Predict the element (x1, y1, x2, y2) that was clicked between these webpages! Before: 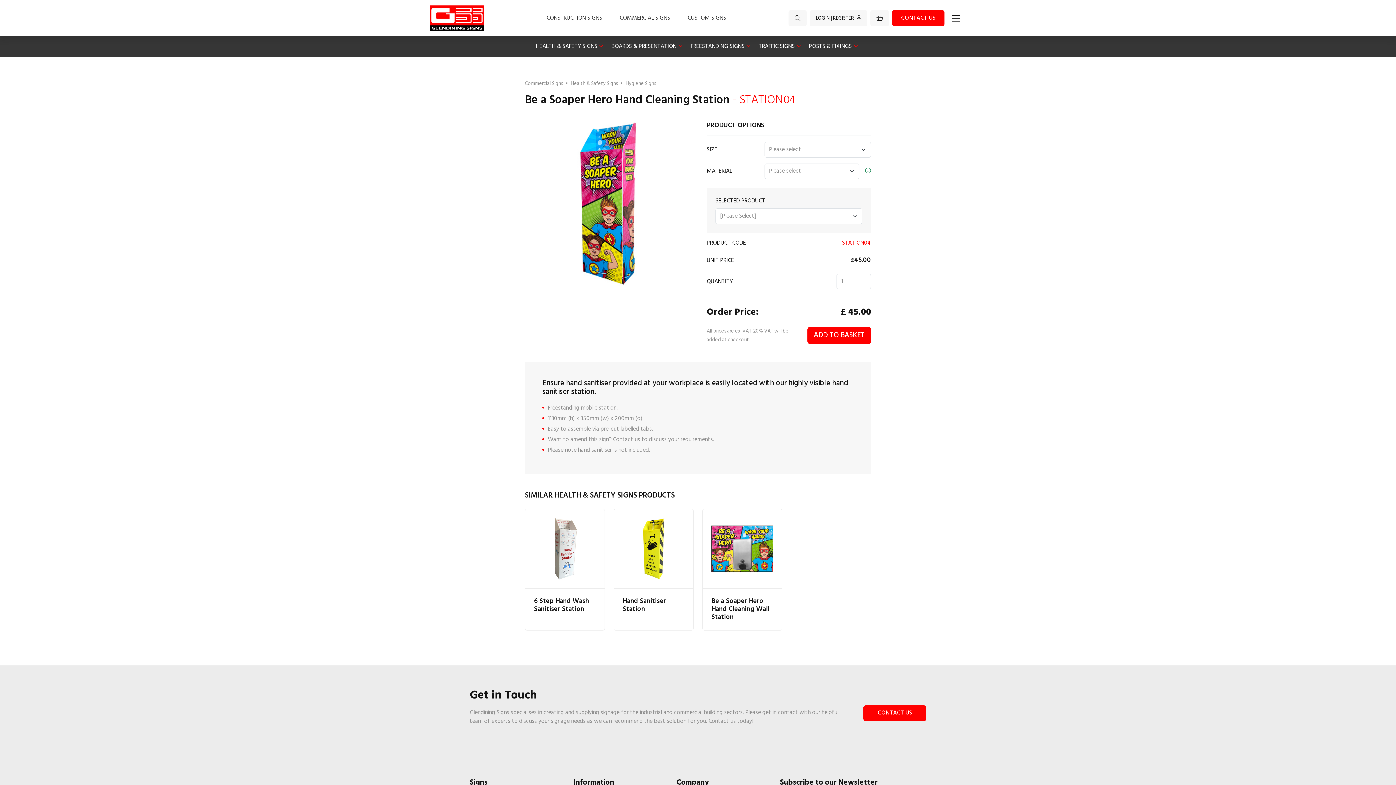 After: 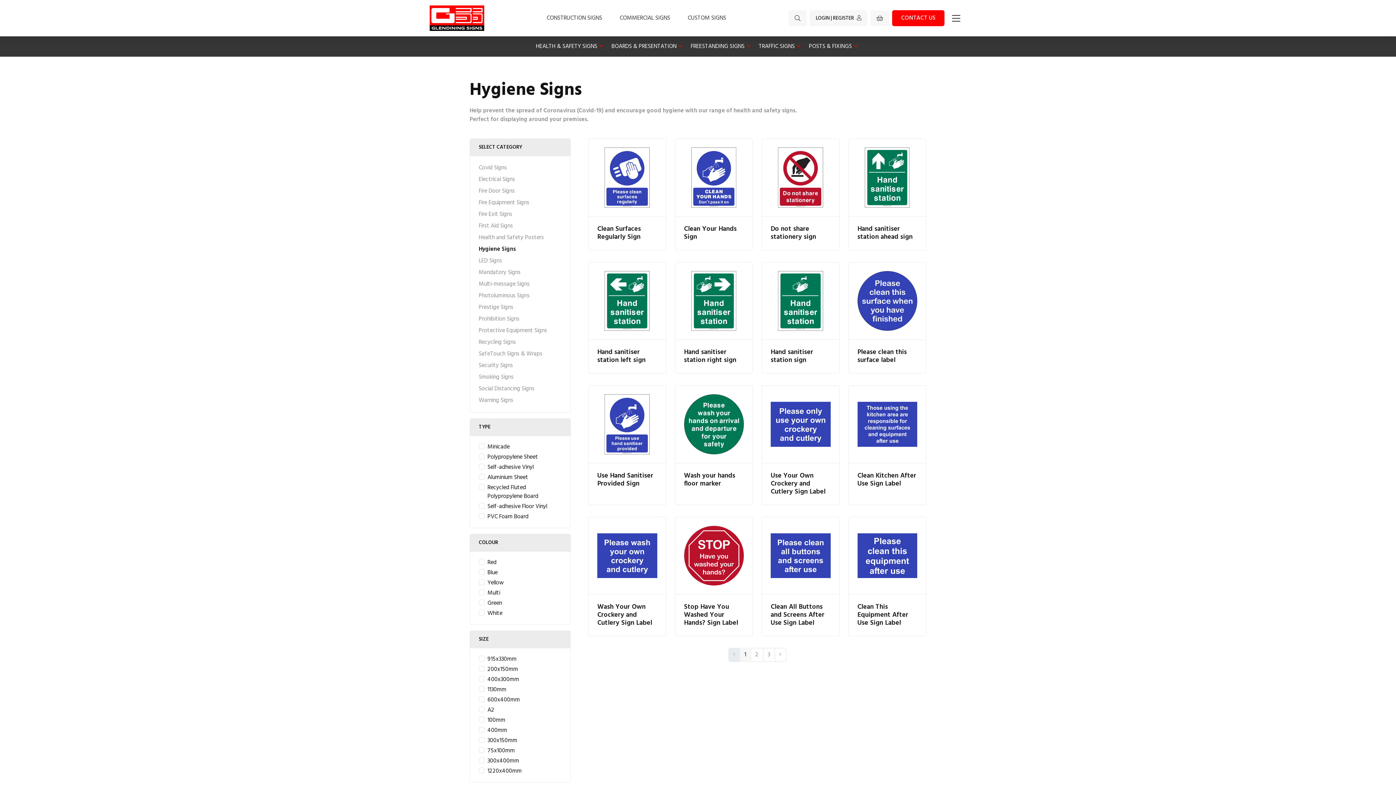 Action: label: Hygiene Signs bbox: (625, 79, 656, 88)